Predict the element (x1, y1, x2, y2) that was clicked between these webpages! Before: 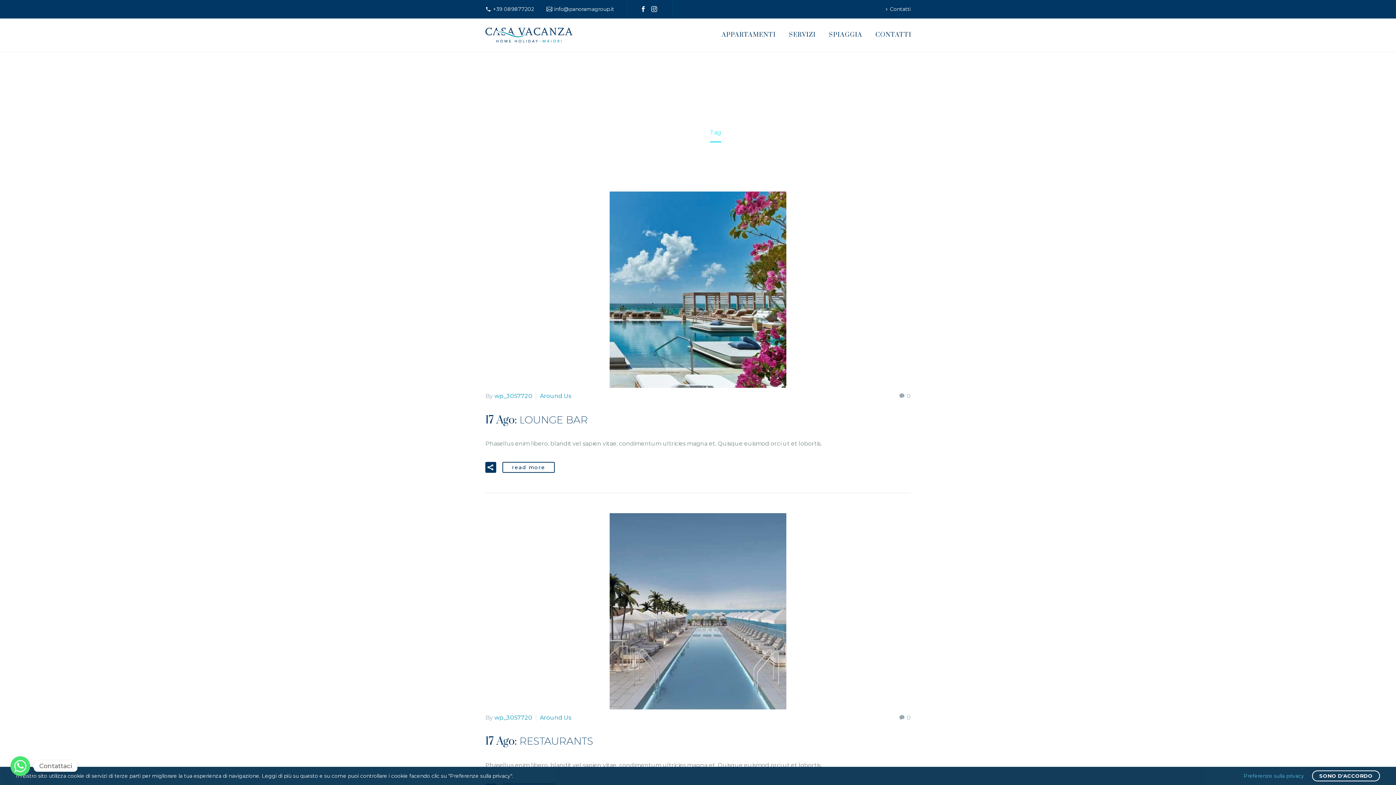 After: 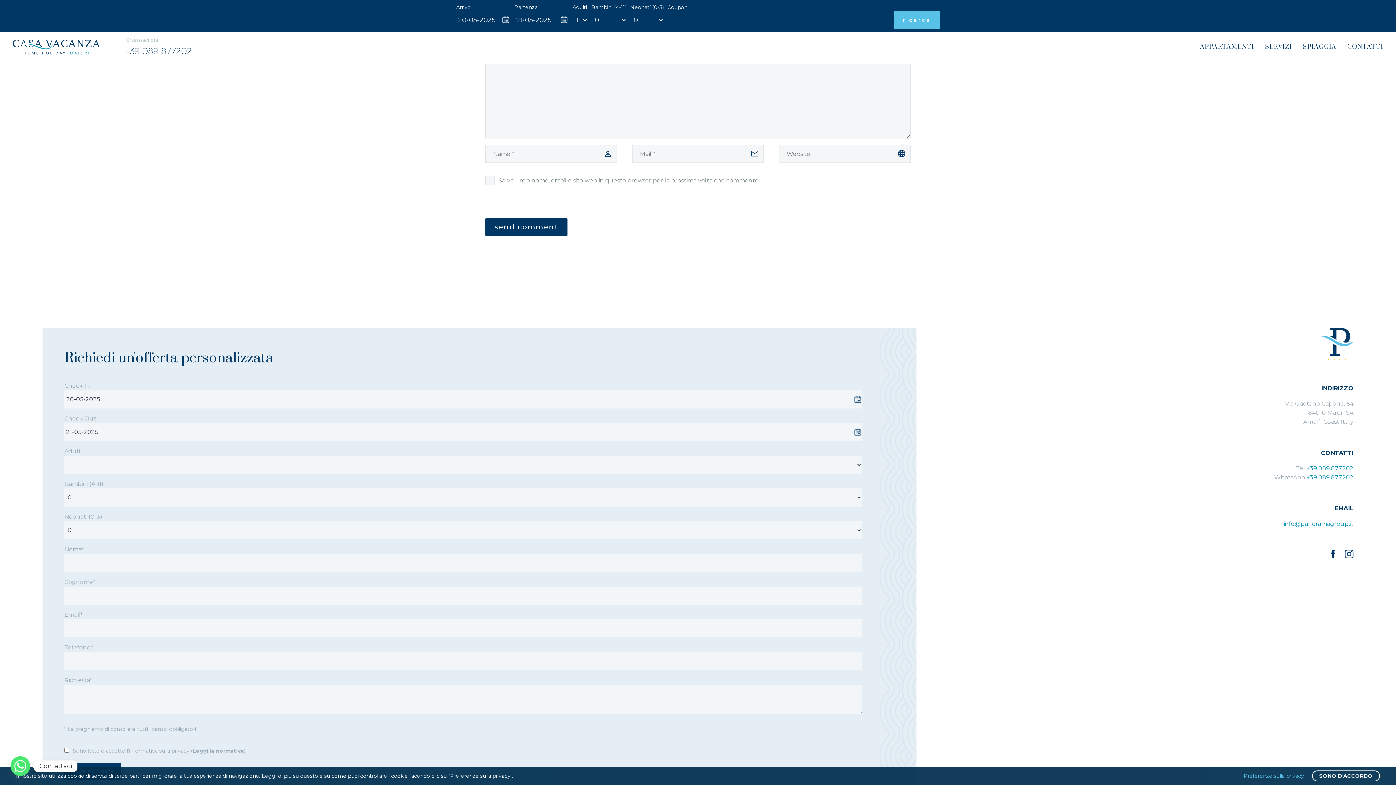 Action: bbox: (899, 392, 910, 399) label: 0